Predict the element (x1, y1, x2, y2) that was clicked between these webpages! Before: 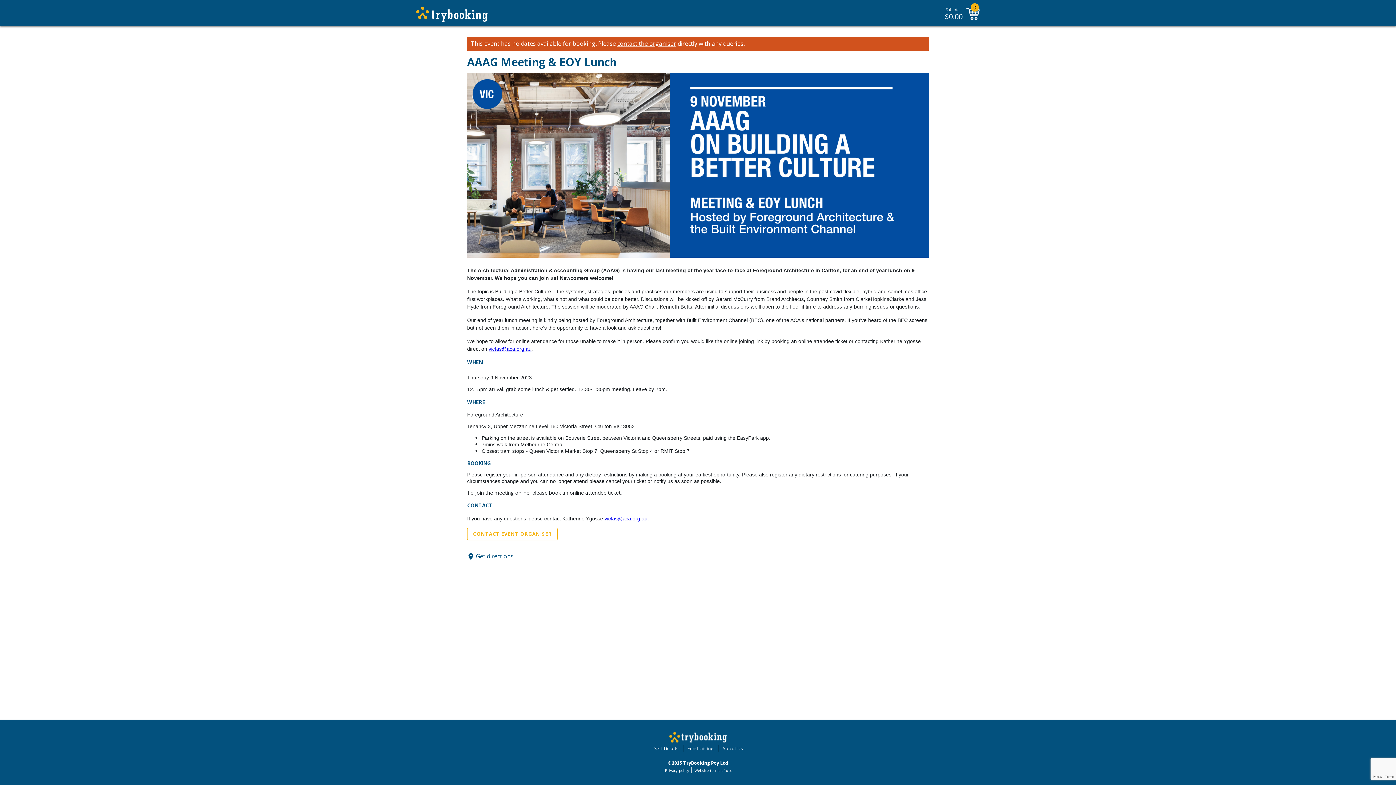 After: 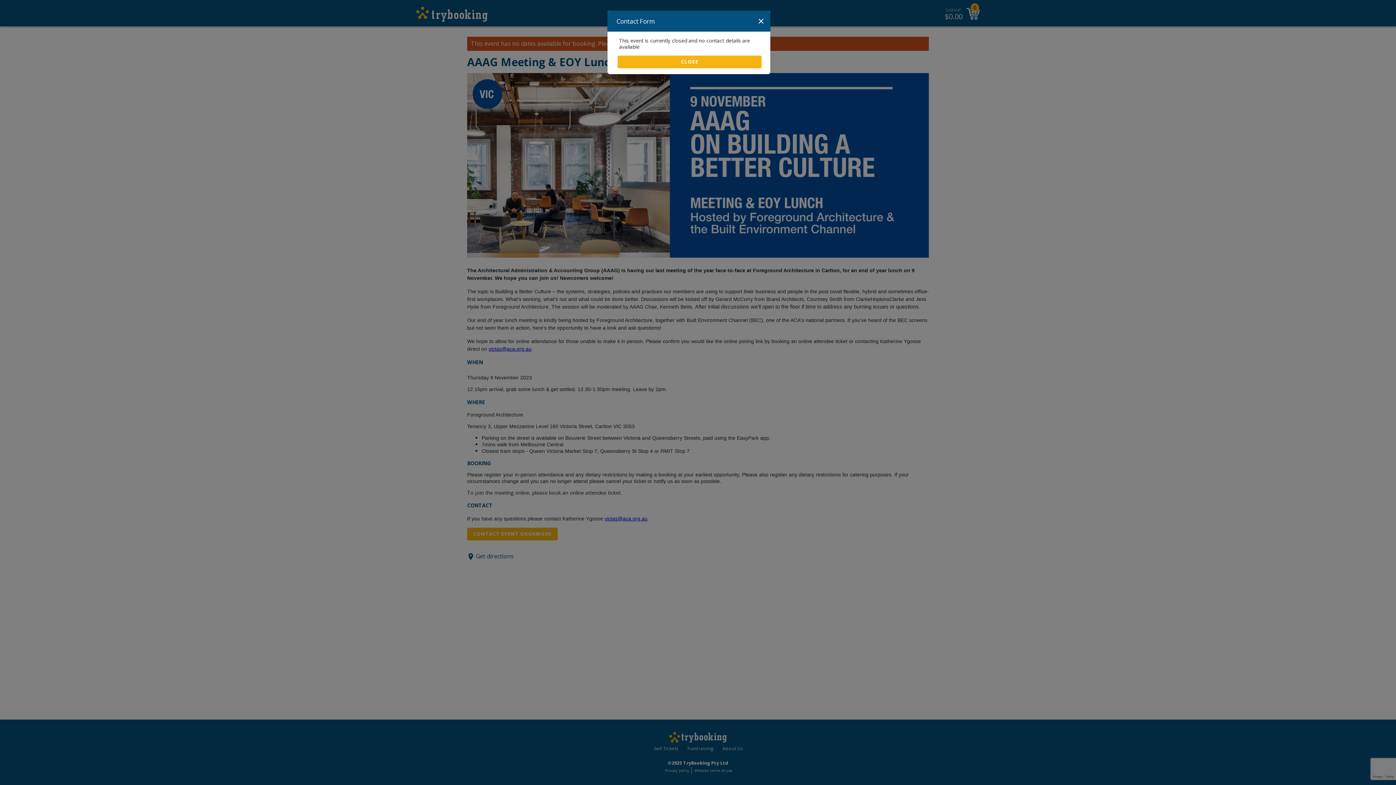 Action: label: CONTACT EVENT ORGANISER bbox: (467, 528, 557, 540)